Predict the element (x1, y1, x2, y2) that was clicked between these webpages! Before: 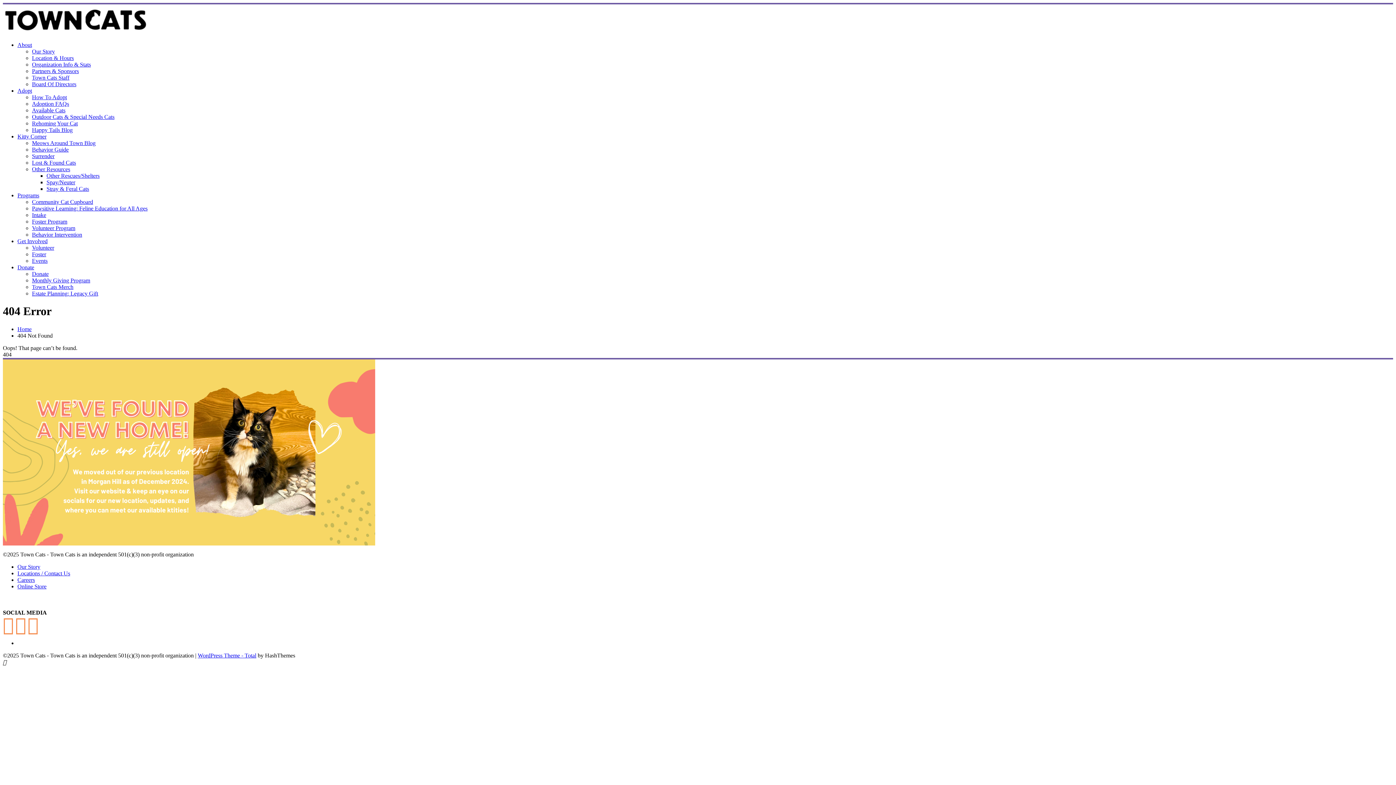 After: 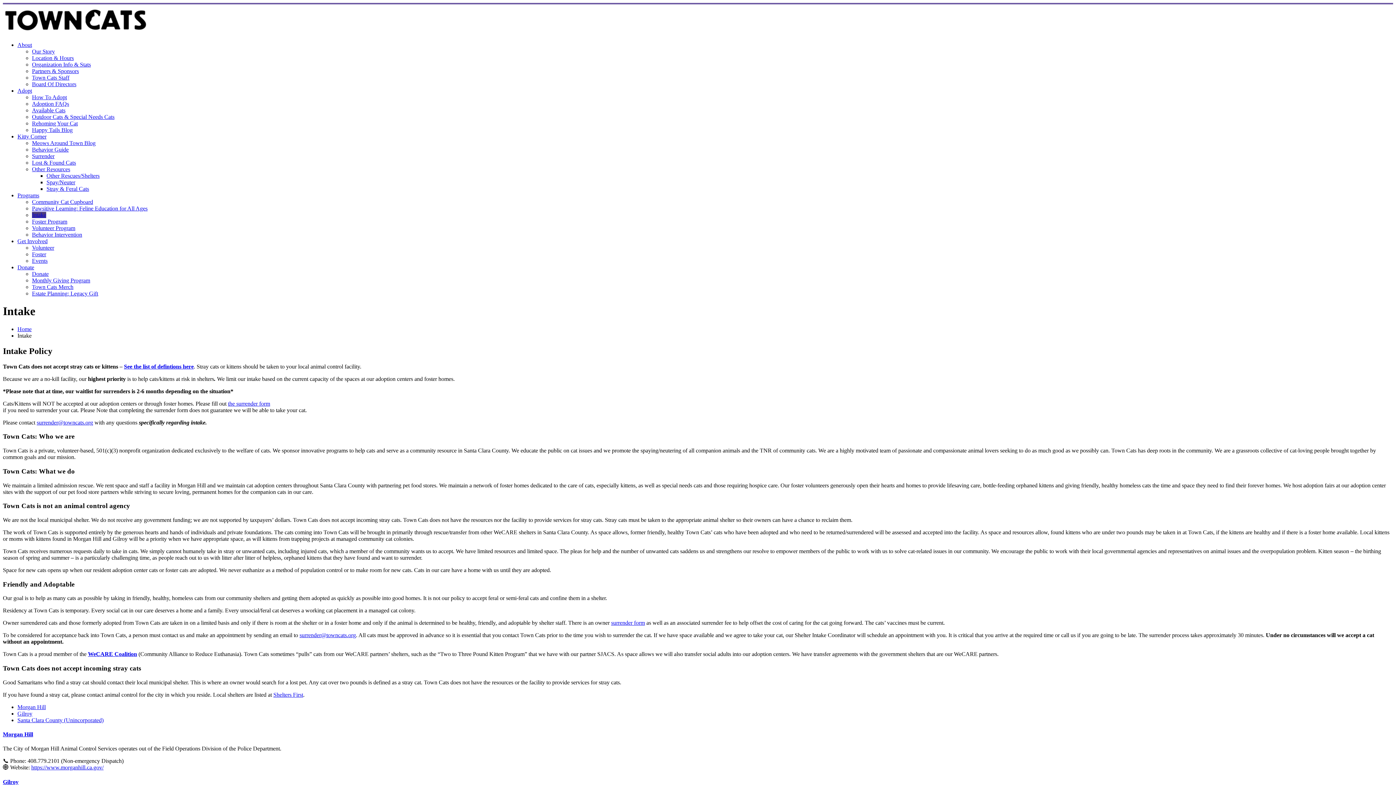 Action: label: Intake bbox: (32, 212, 46, 218)